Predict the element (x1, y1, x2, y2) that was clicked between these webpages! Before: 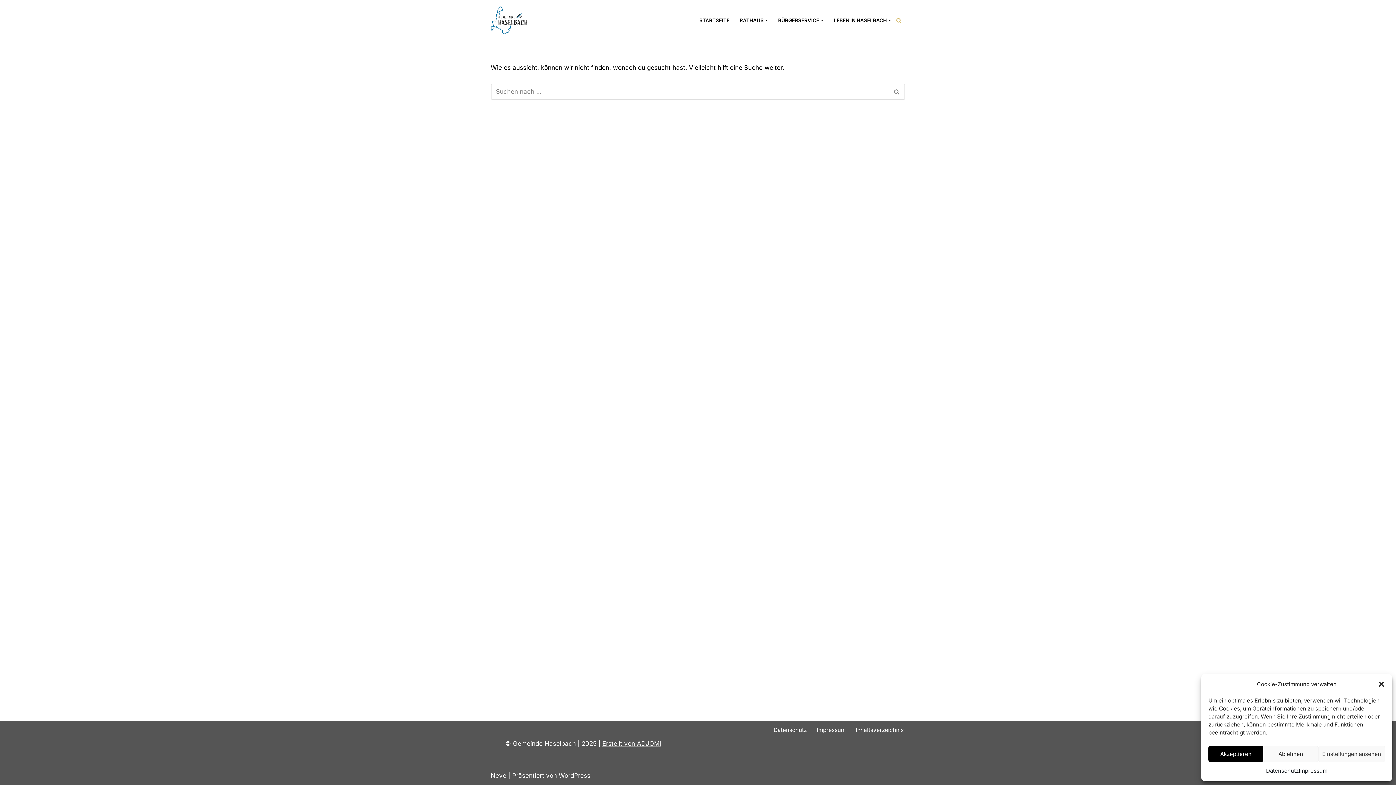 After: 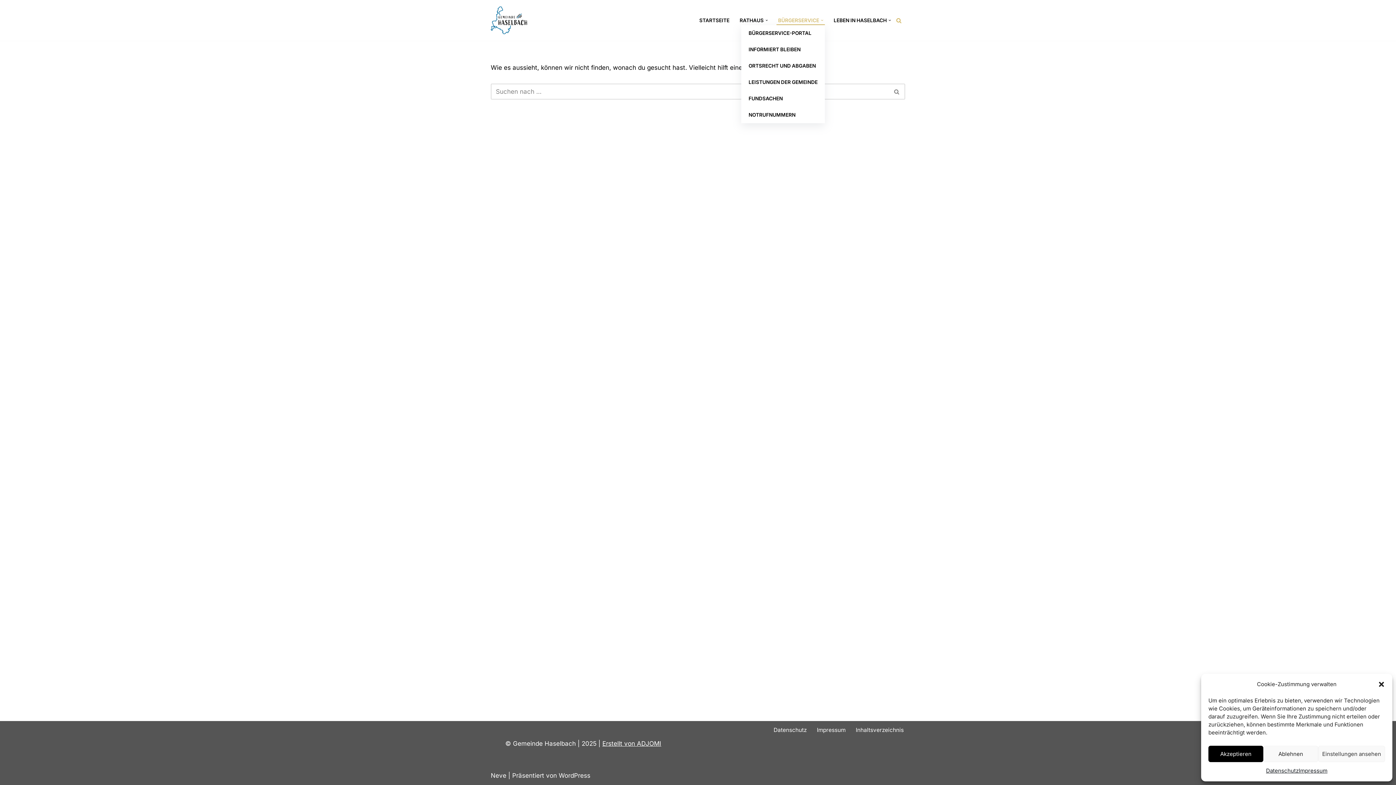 Action: bbox: (778, 15, 819, 24) label: BÜRGERSERVICE